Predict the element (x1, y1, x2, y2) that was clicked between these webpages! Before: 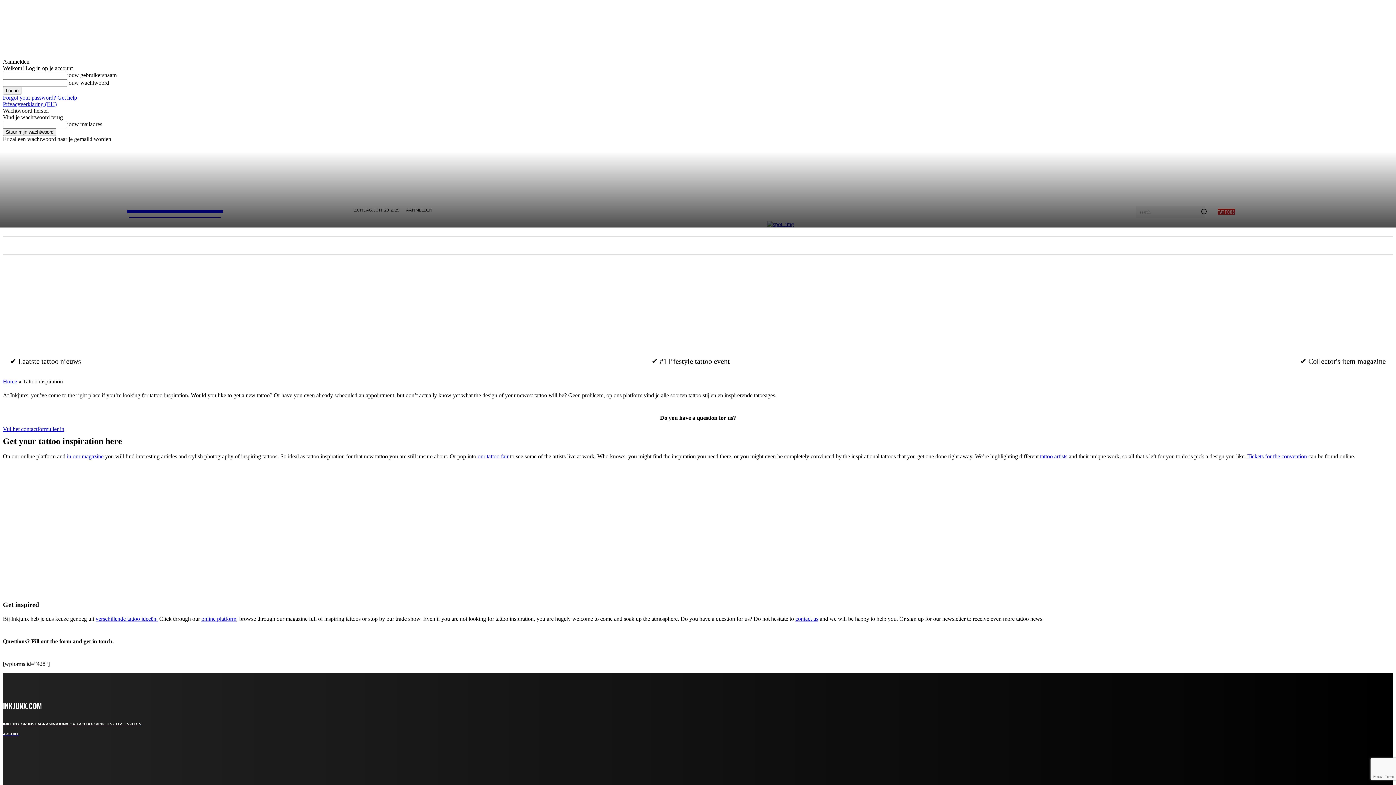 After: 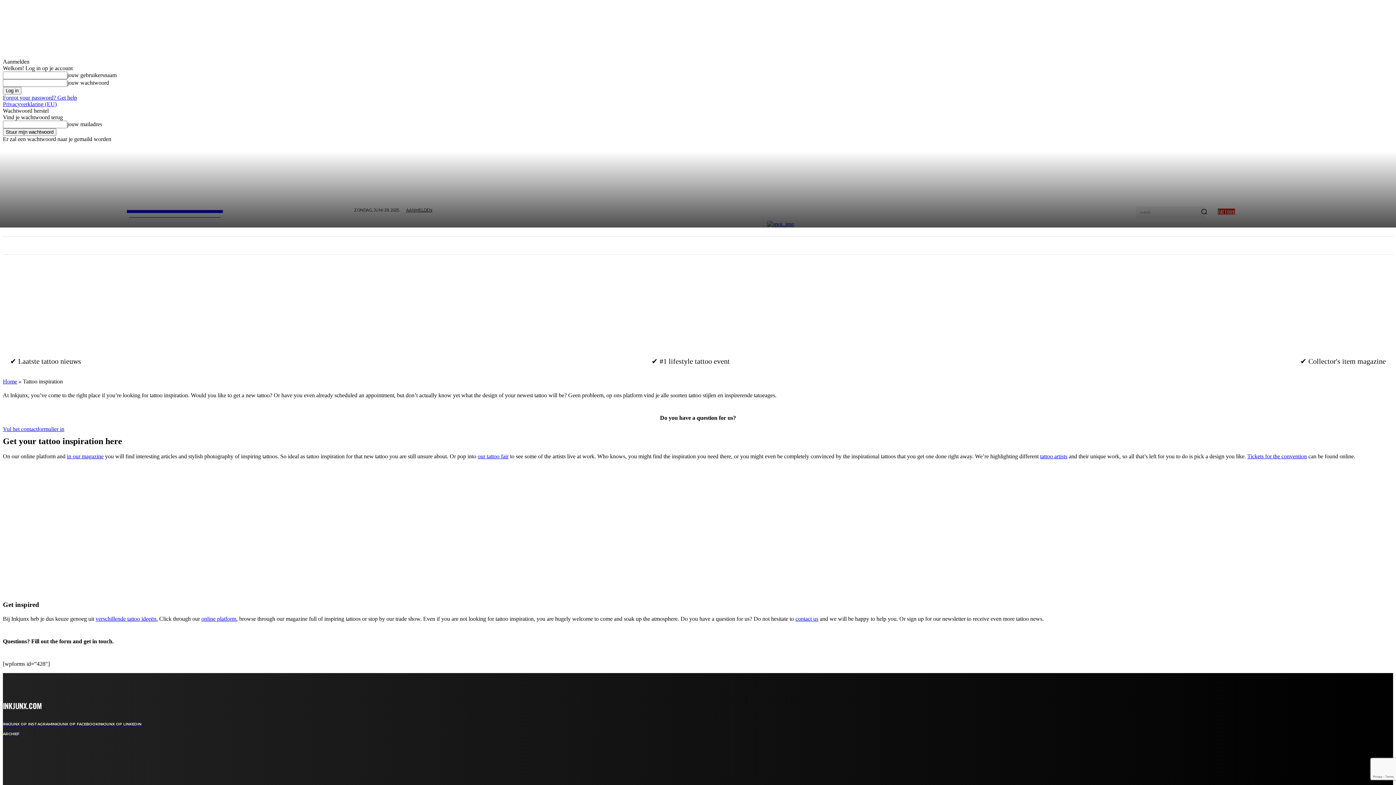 Action: label: Forgot your password? Get help bbox: (2, 94, 77, 100)